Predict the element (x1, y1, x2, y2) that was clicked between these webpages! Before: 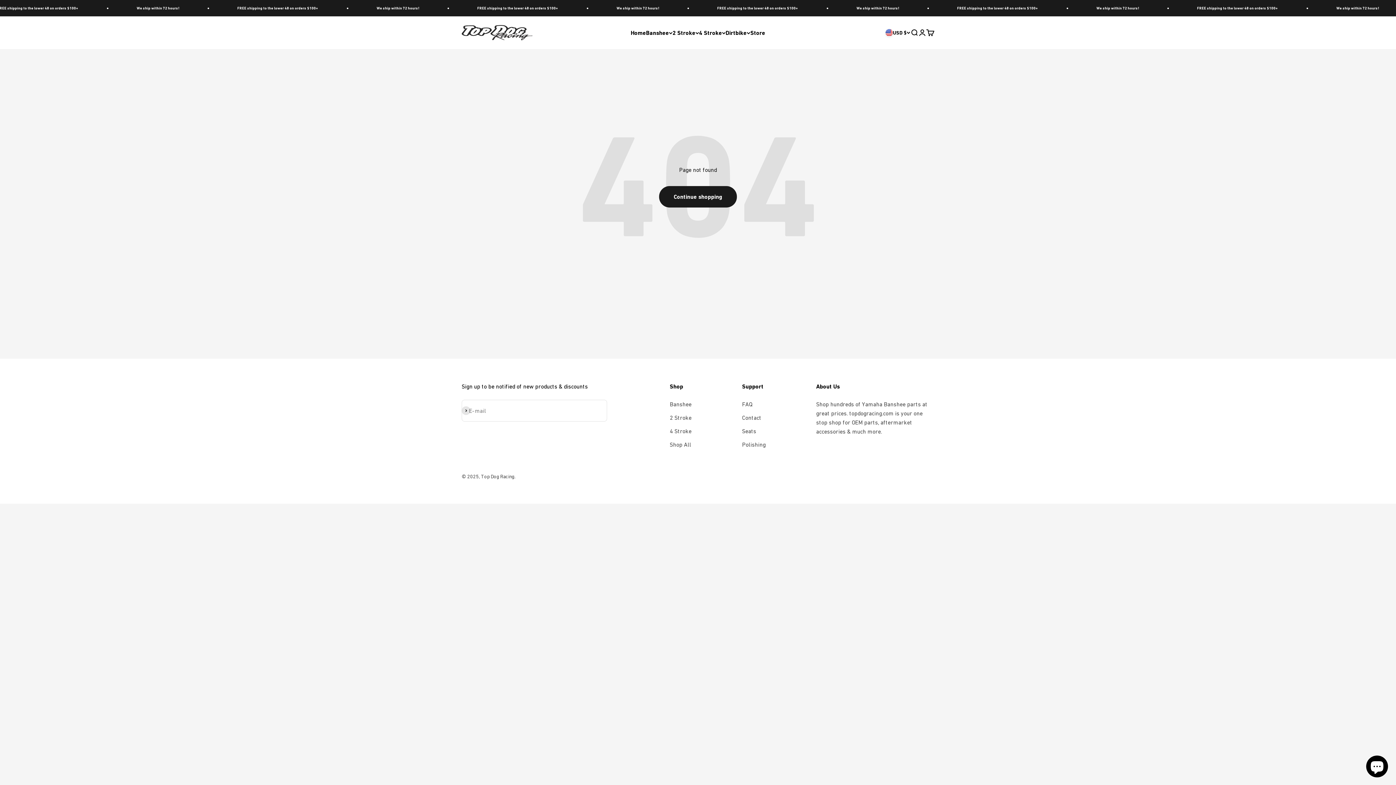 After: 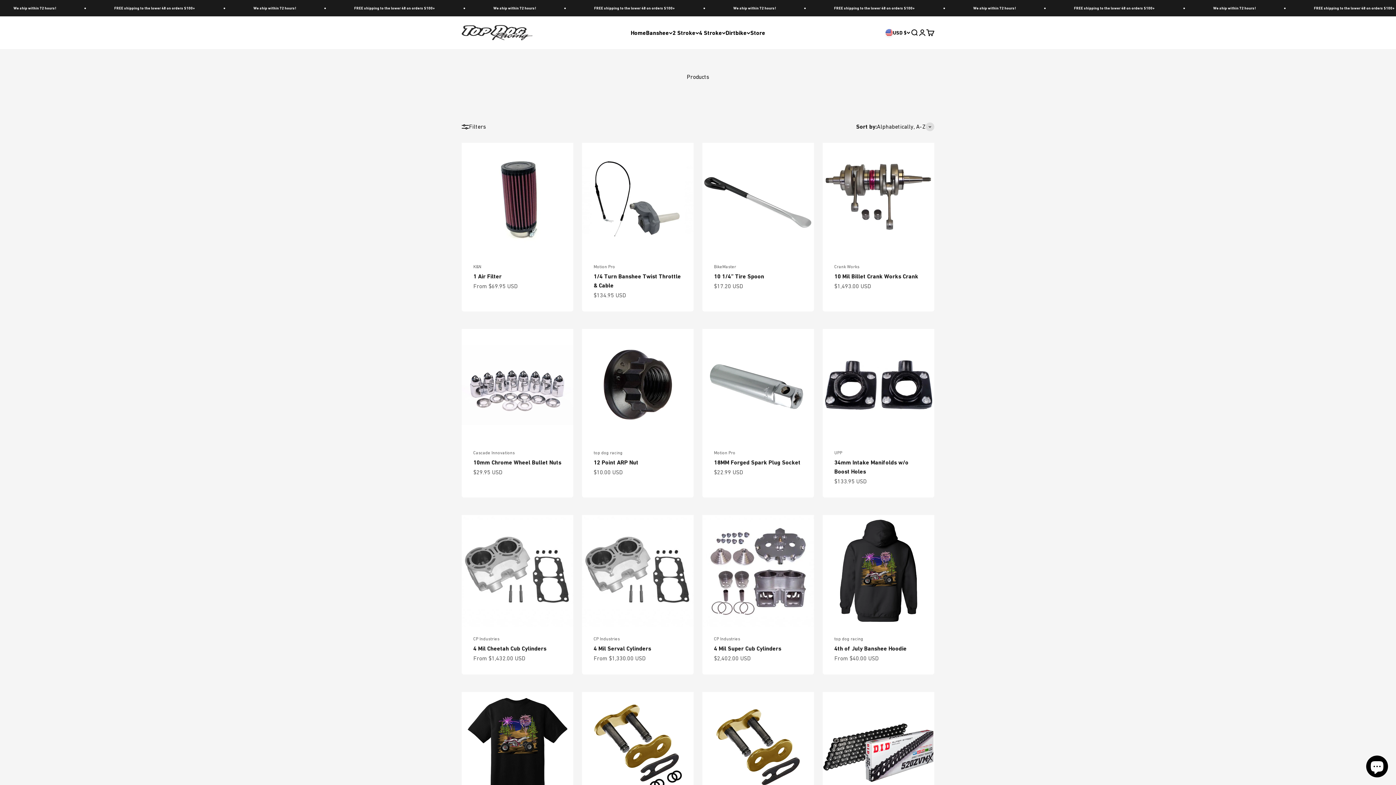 Action: bbox: (669, 440, 691, 449) label: Shop All